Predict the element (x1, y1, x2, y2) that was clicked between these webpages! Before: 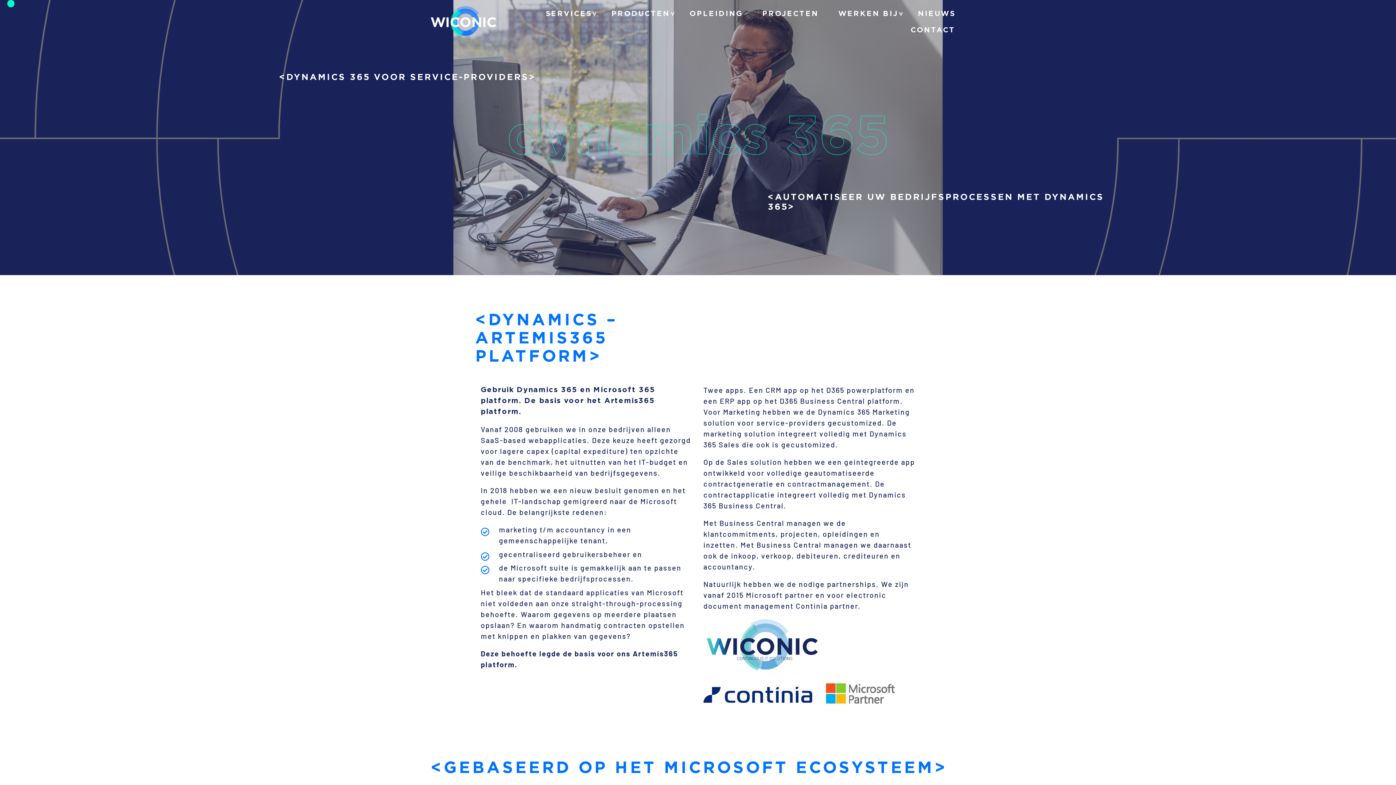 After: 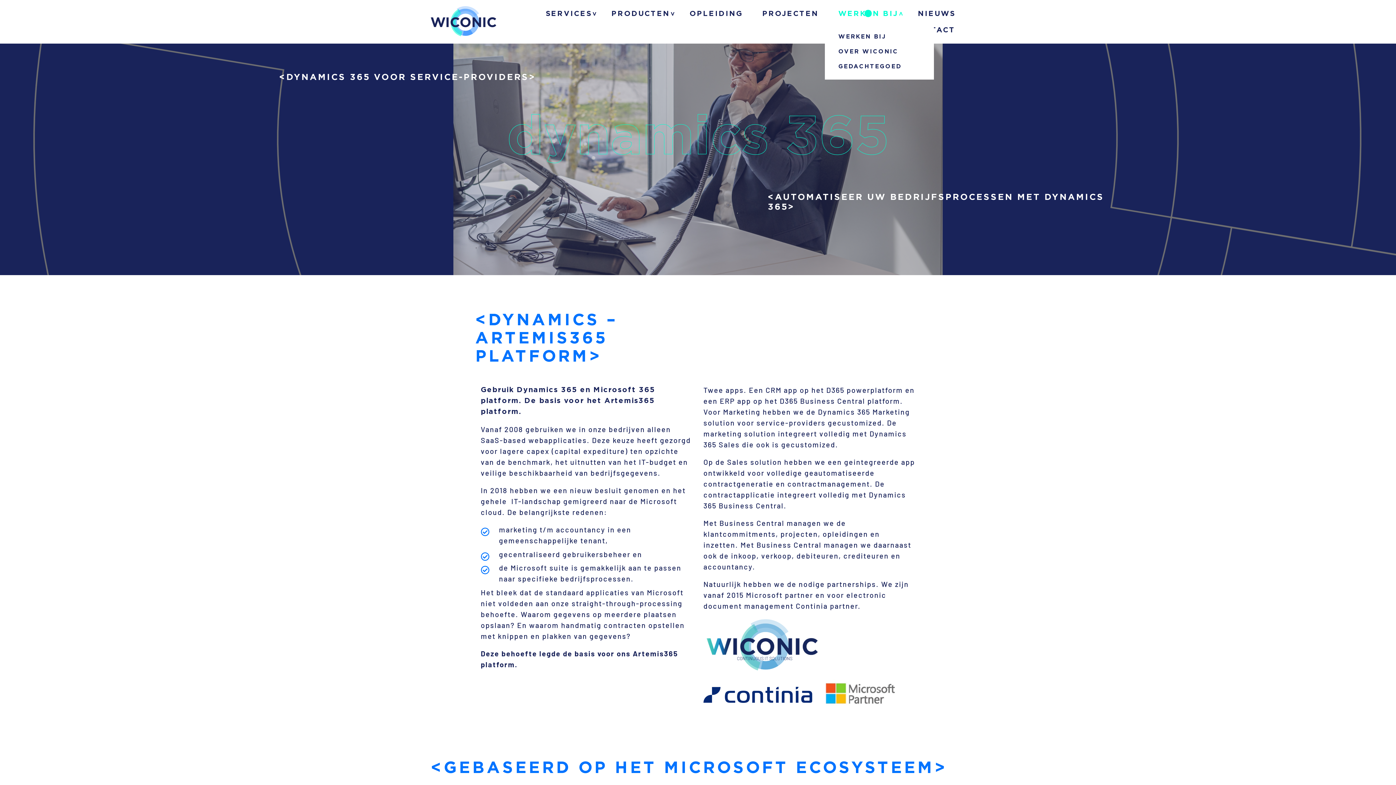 Action: label: WERKEN BIJ bbox: (828, 5, 908, 21)